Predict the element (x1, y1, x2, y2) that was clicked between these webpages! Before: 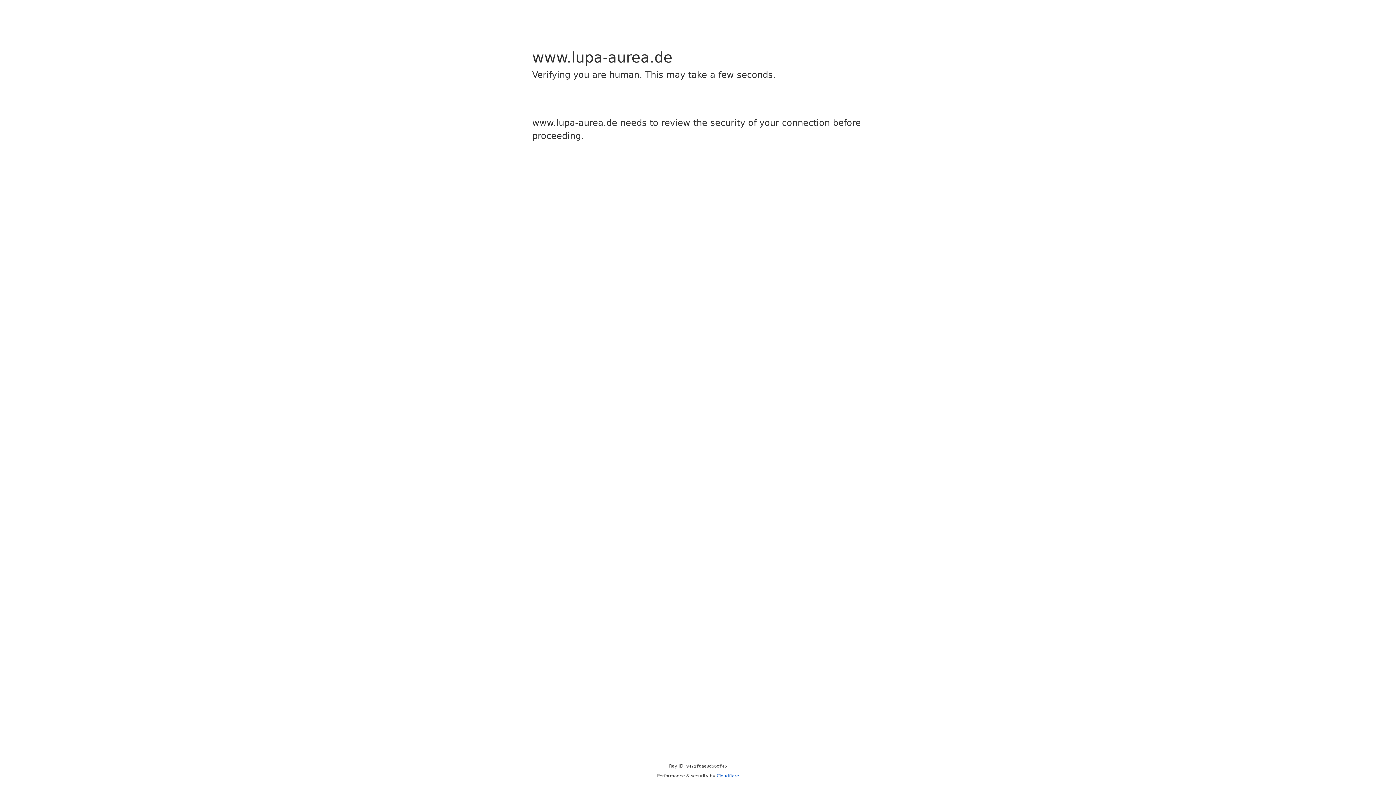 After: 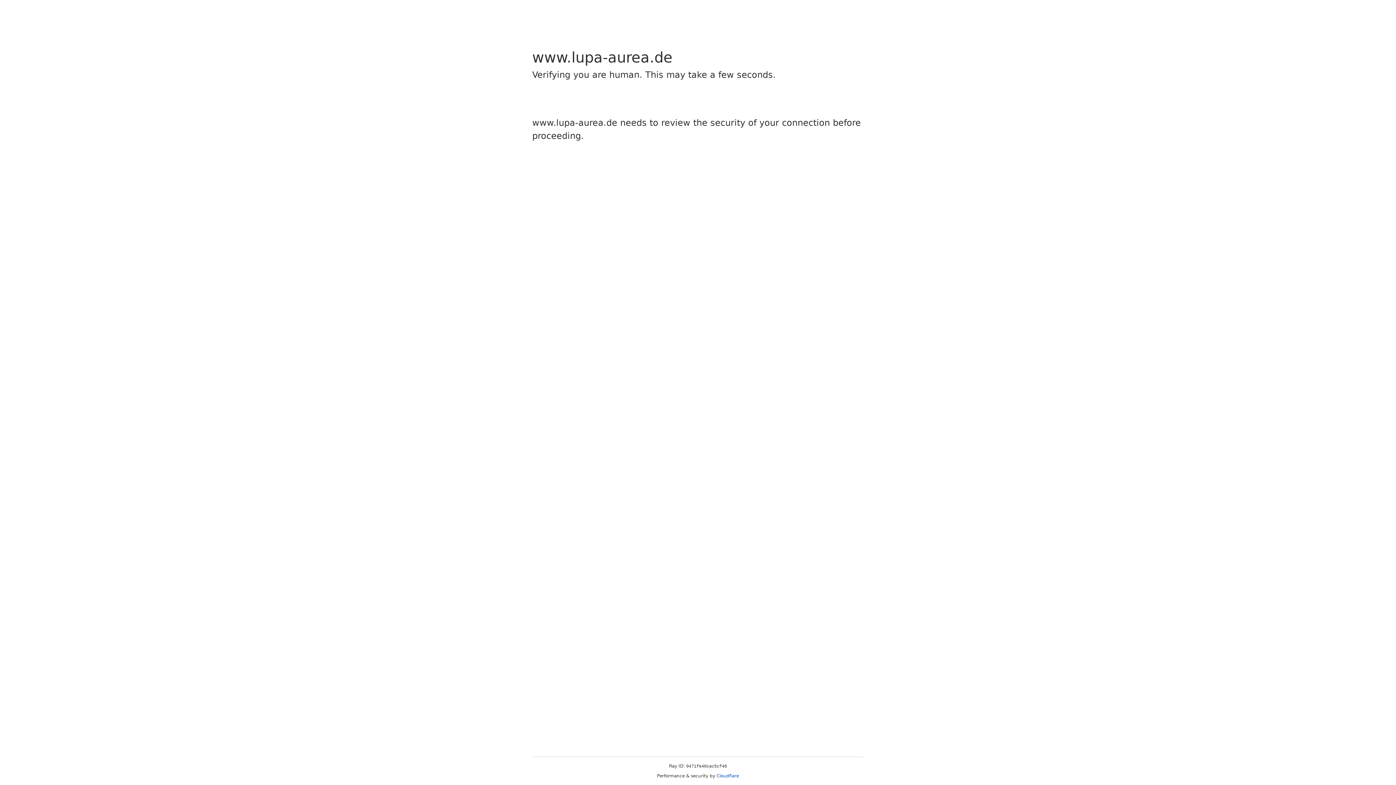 Action: label: Cloudflare bbox: (716, 773, 739, 778)